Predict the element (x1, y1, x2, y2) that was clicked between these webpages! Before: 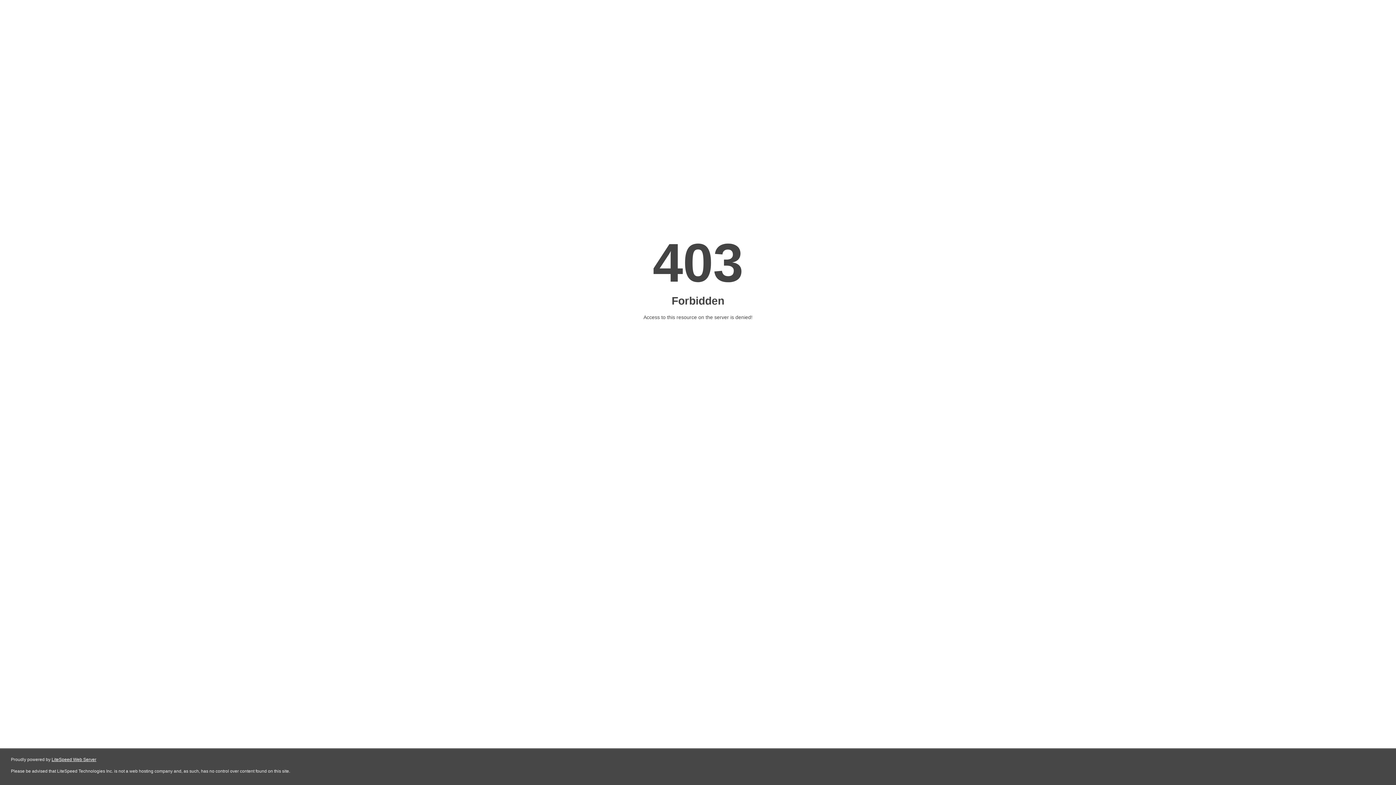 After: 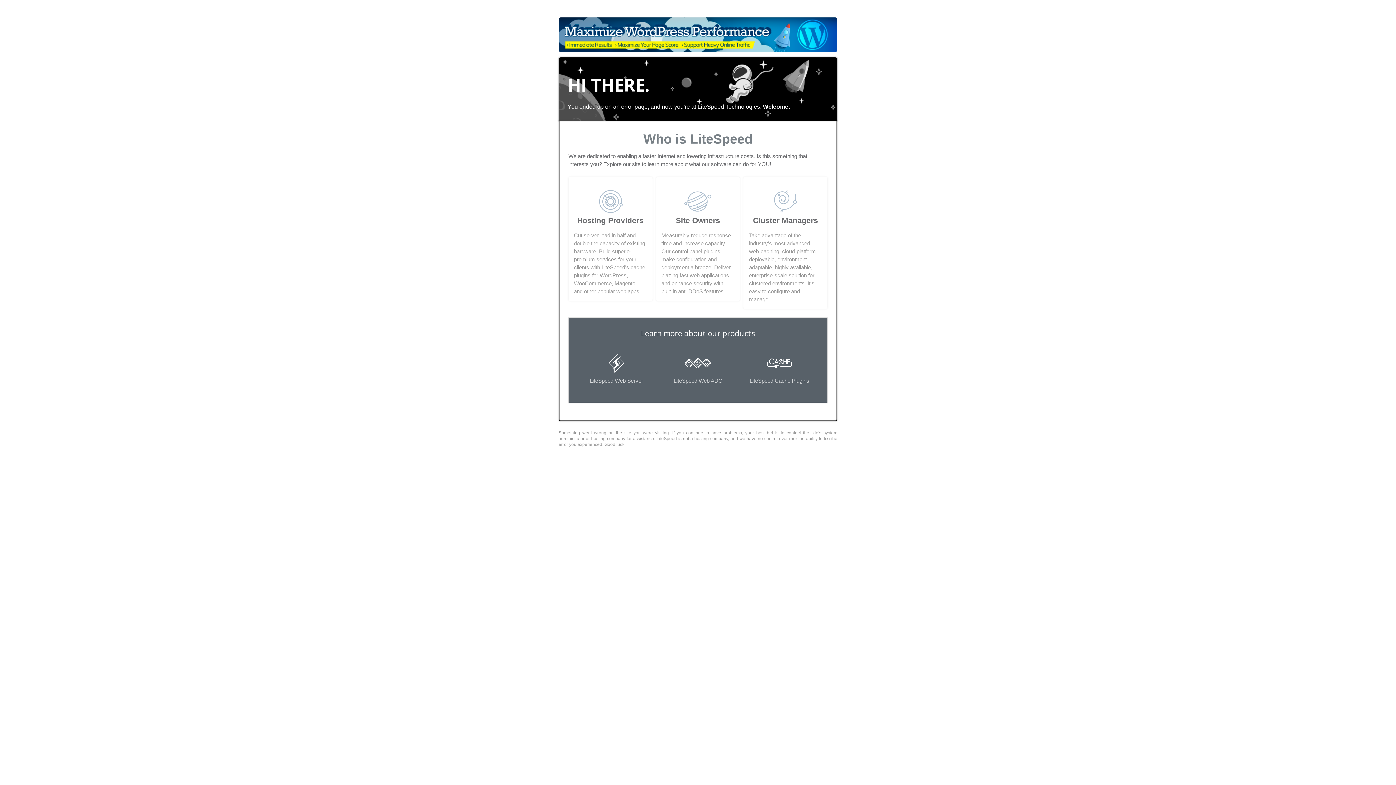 Action: label: LiteSpeed Web Server bbox: (51, 757, 96, 762)